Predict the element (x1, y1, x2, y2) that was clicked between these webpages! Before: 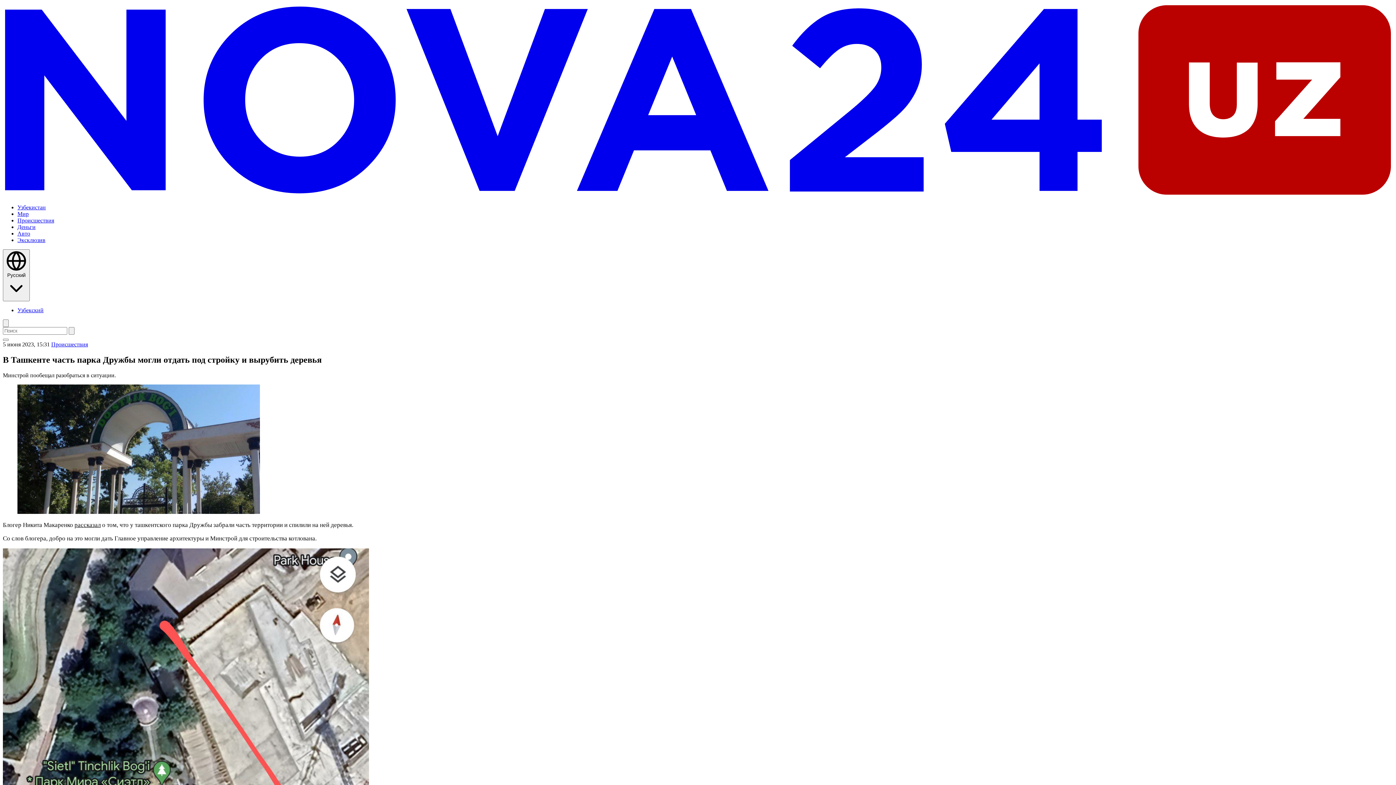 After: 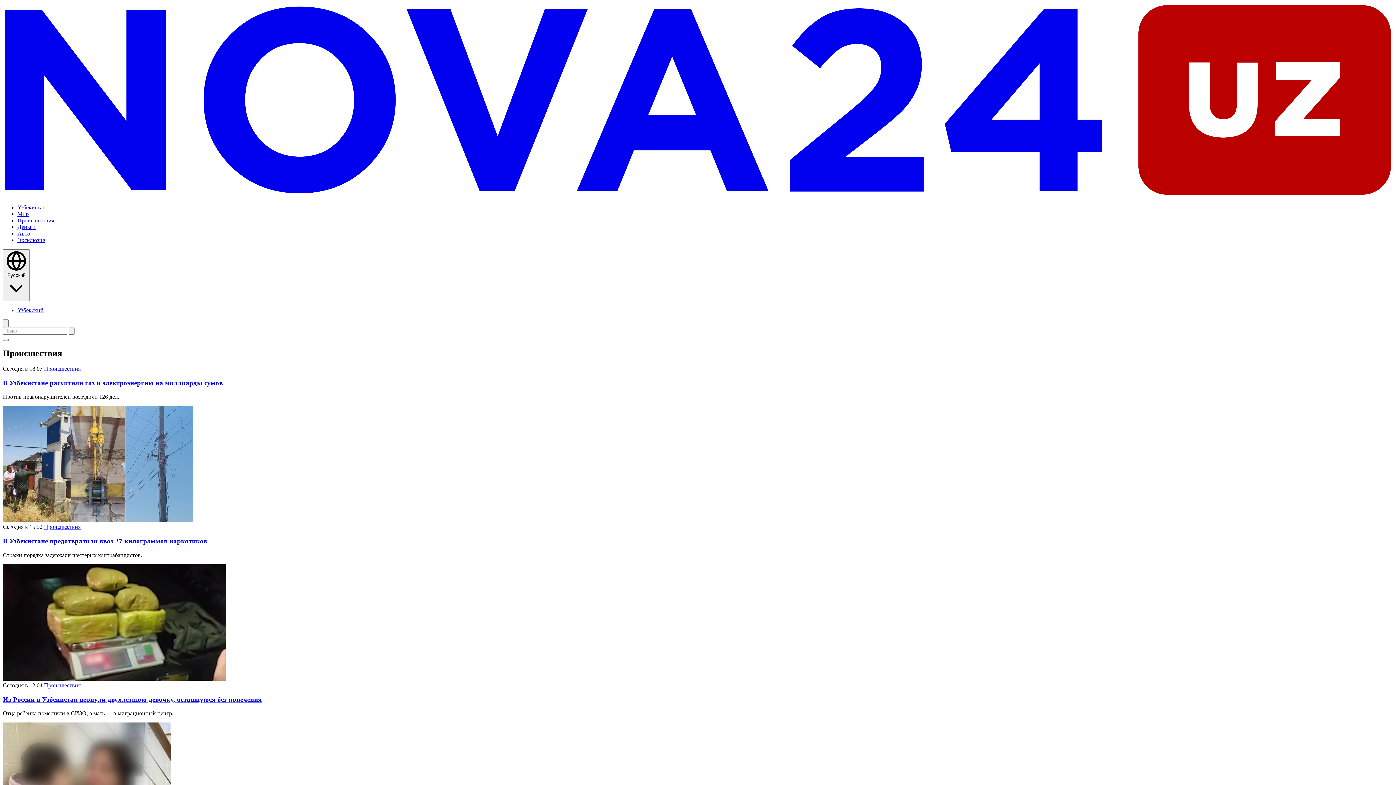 Action: label: Происшествия bbox: (51, 341, 88, 347)